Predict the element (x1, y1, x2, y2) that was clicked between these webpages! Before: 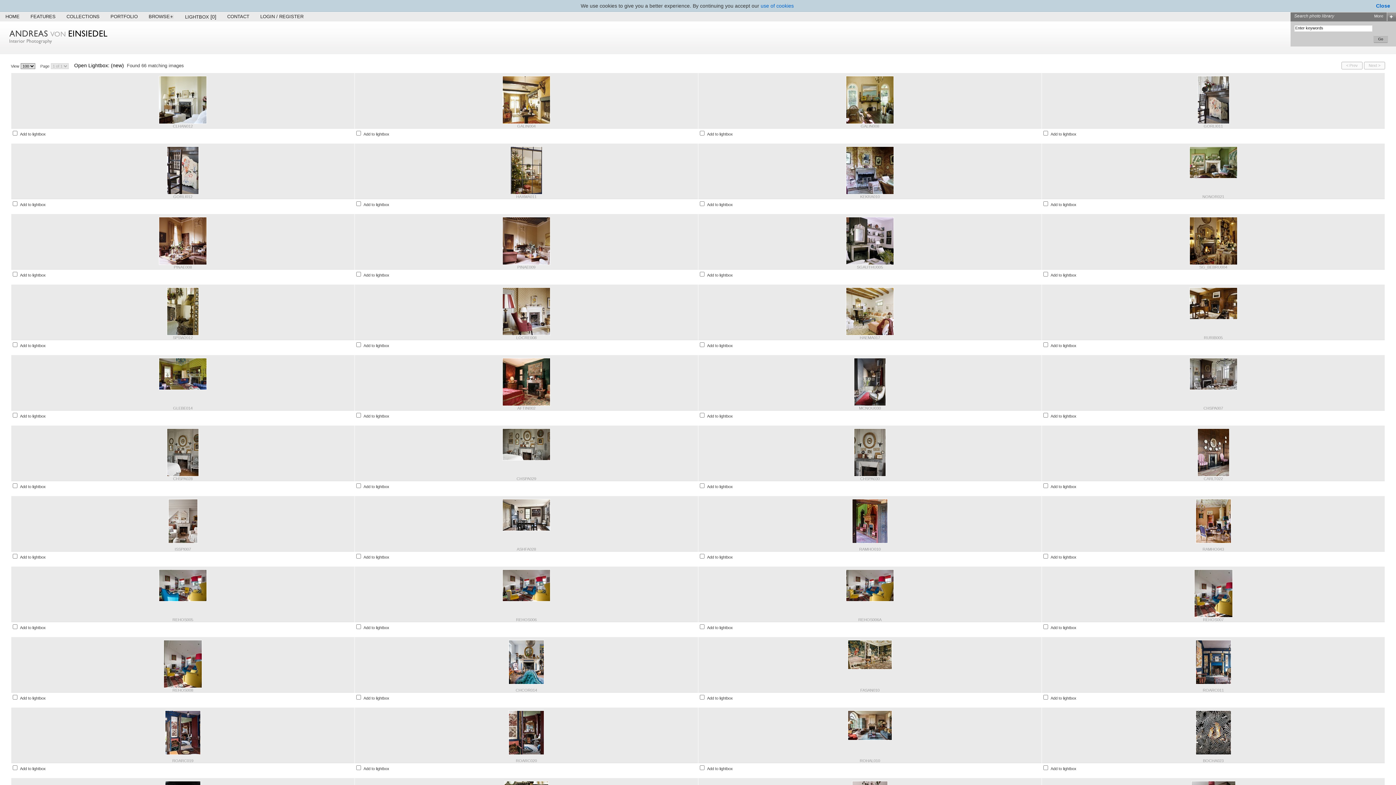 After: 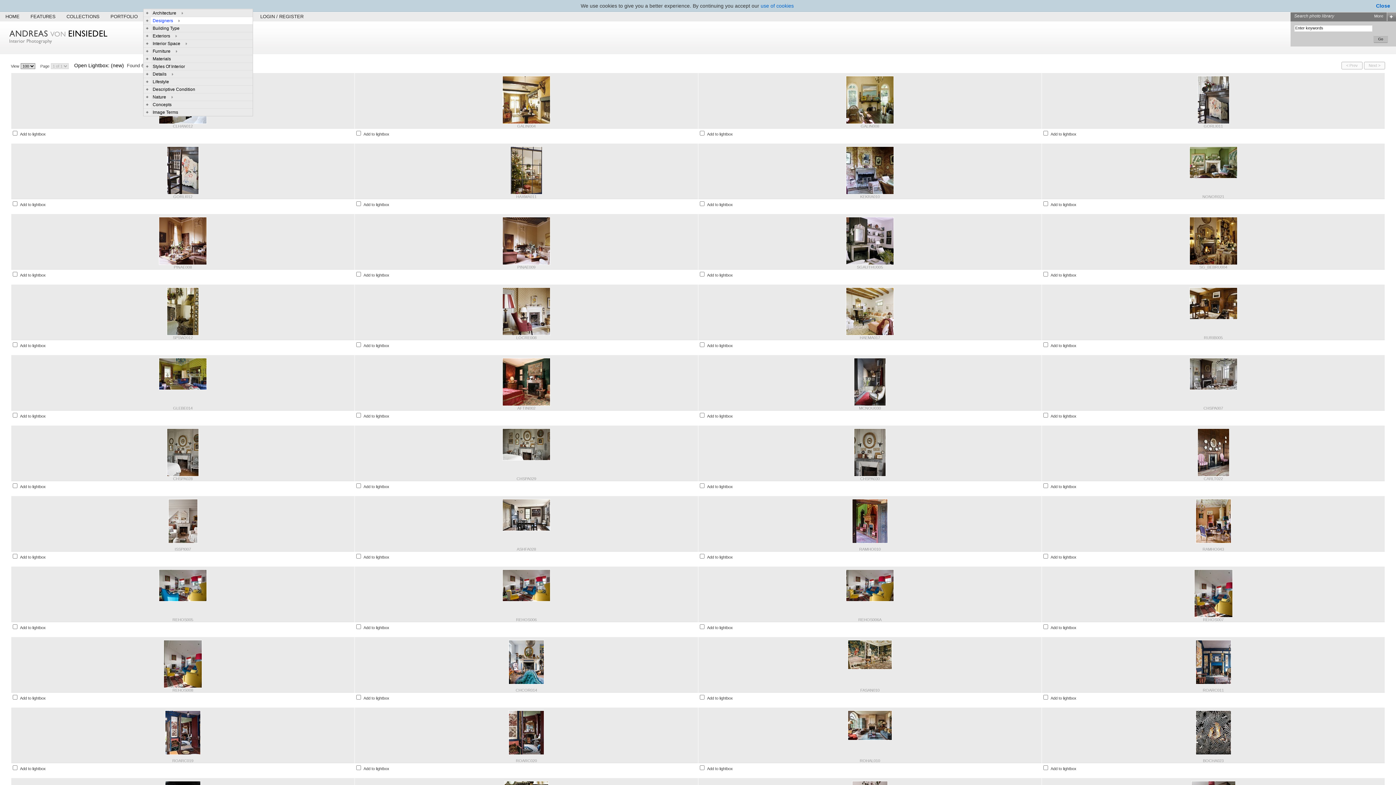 Action: bbox: (143, 12, 179, 21) label: BROWSE